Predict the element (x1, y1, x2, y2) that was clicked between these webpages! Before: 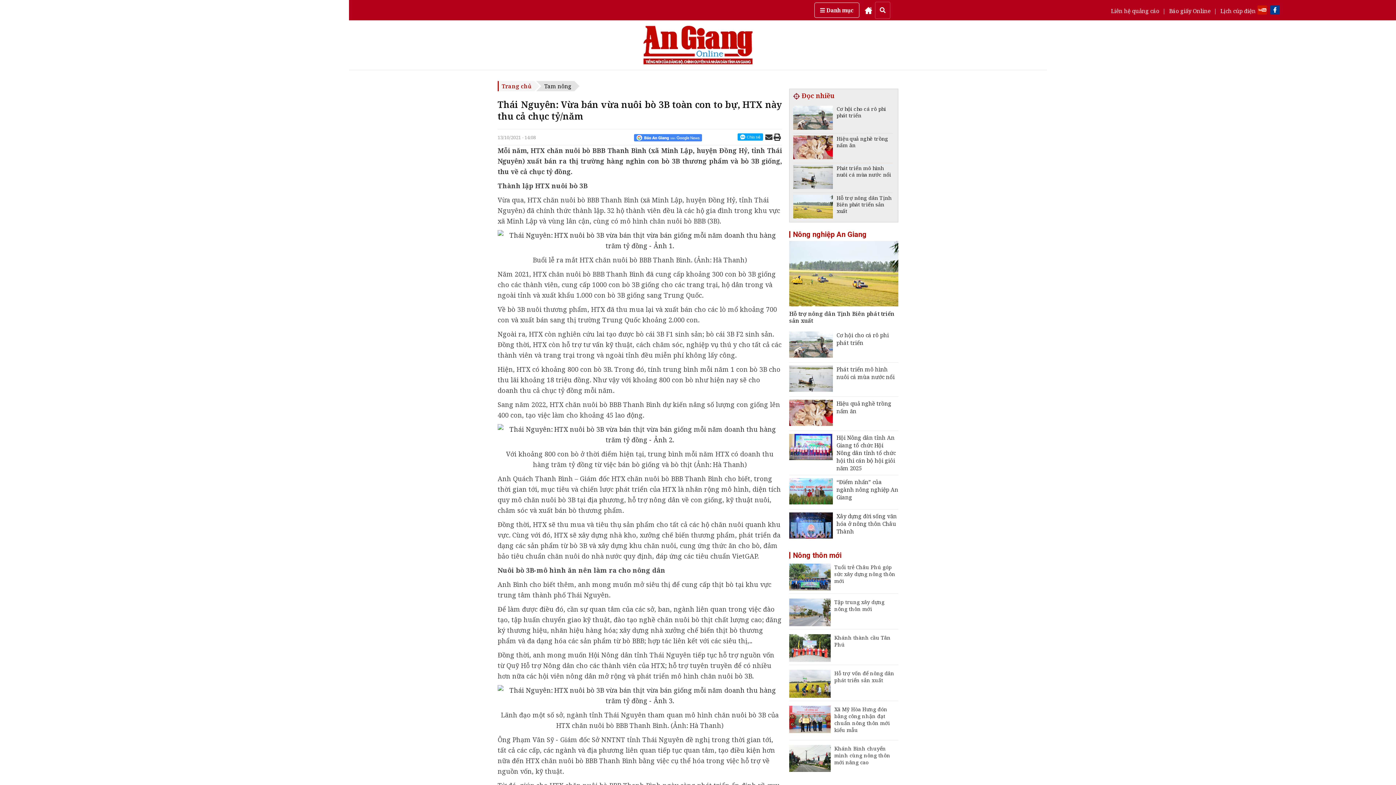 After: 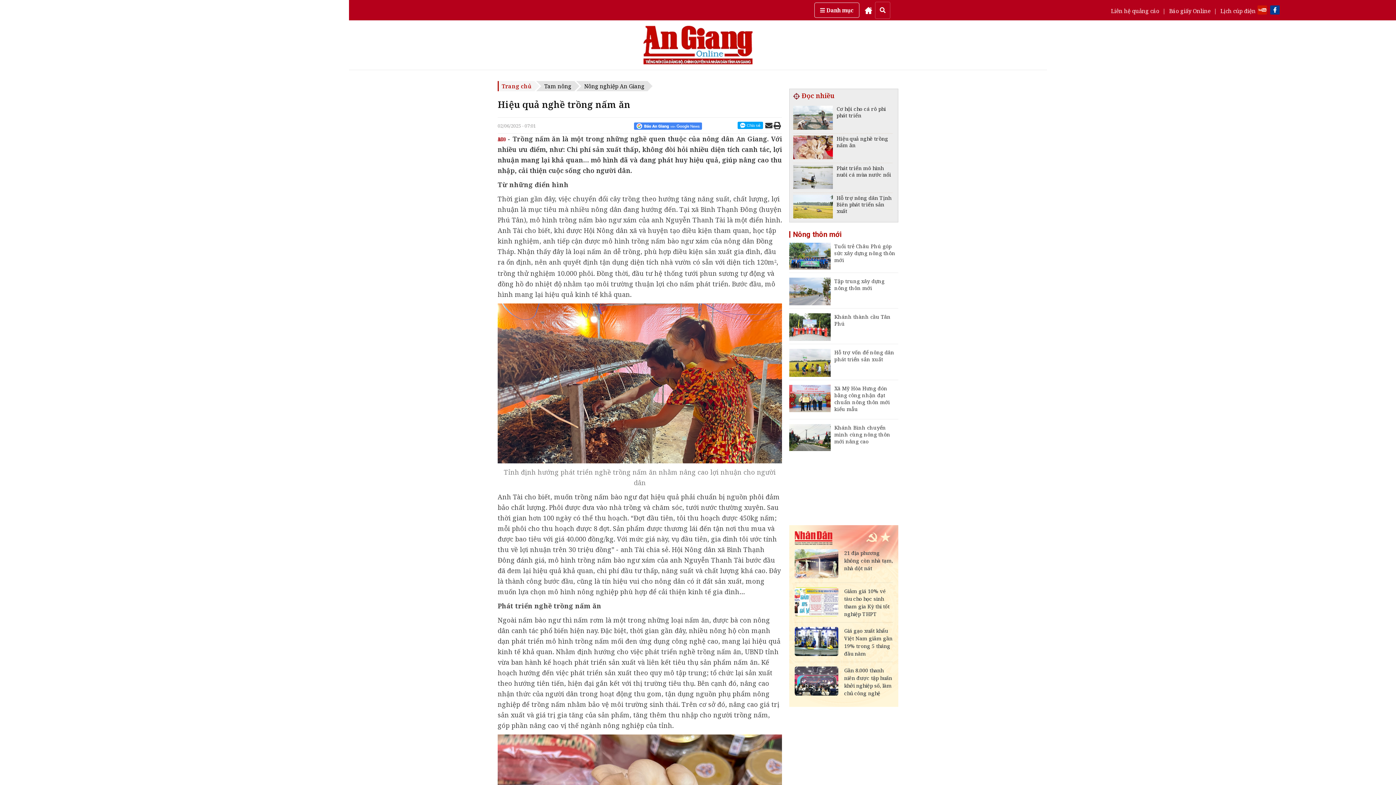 Action: bbox: (789, 400, 833, 428)